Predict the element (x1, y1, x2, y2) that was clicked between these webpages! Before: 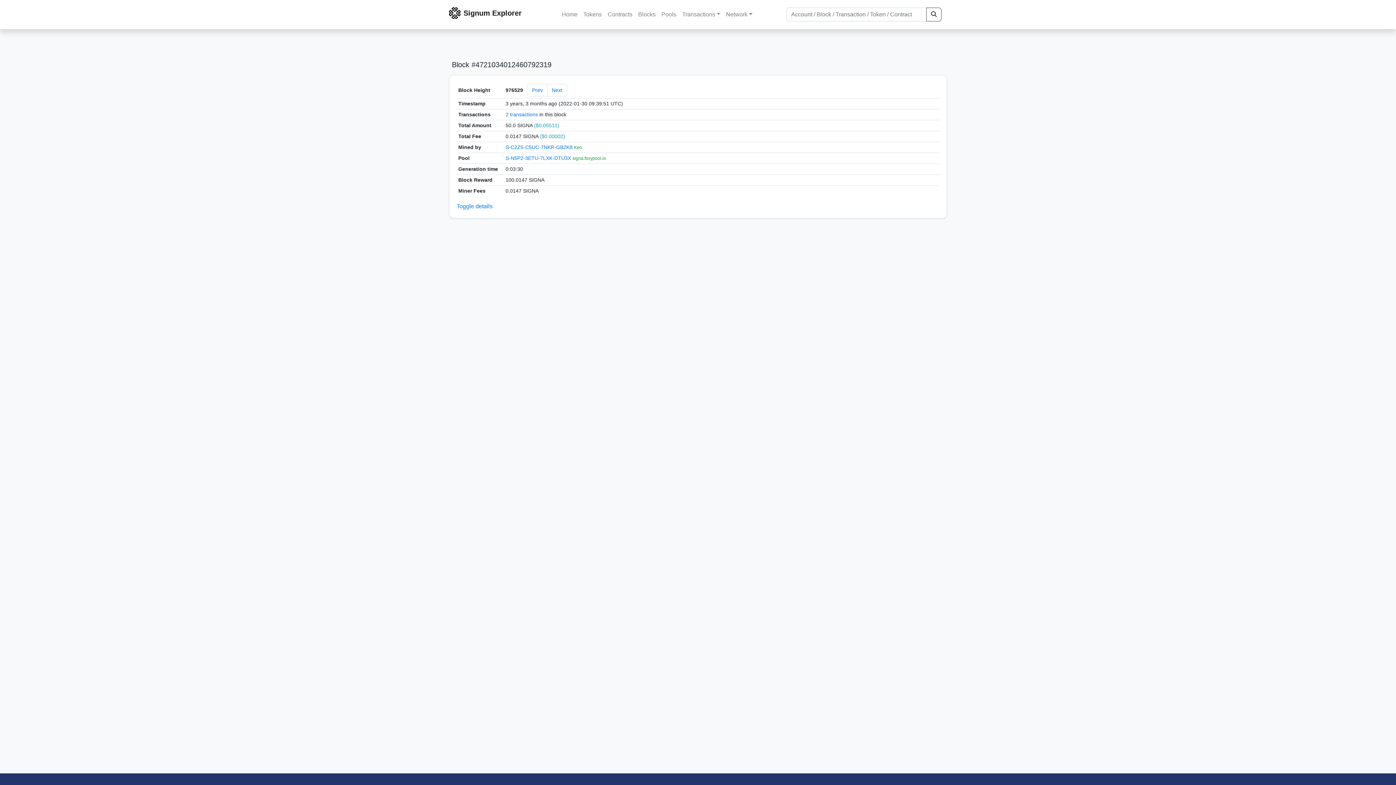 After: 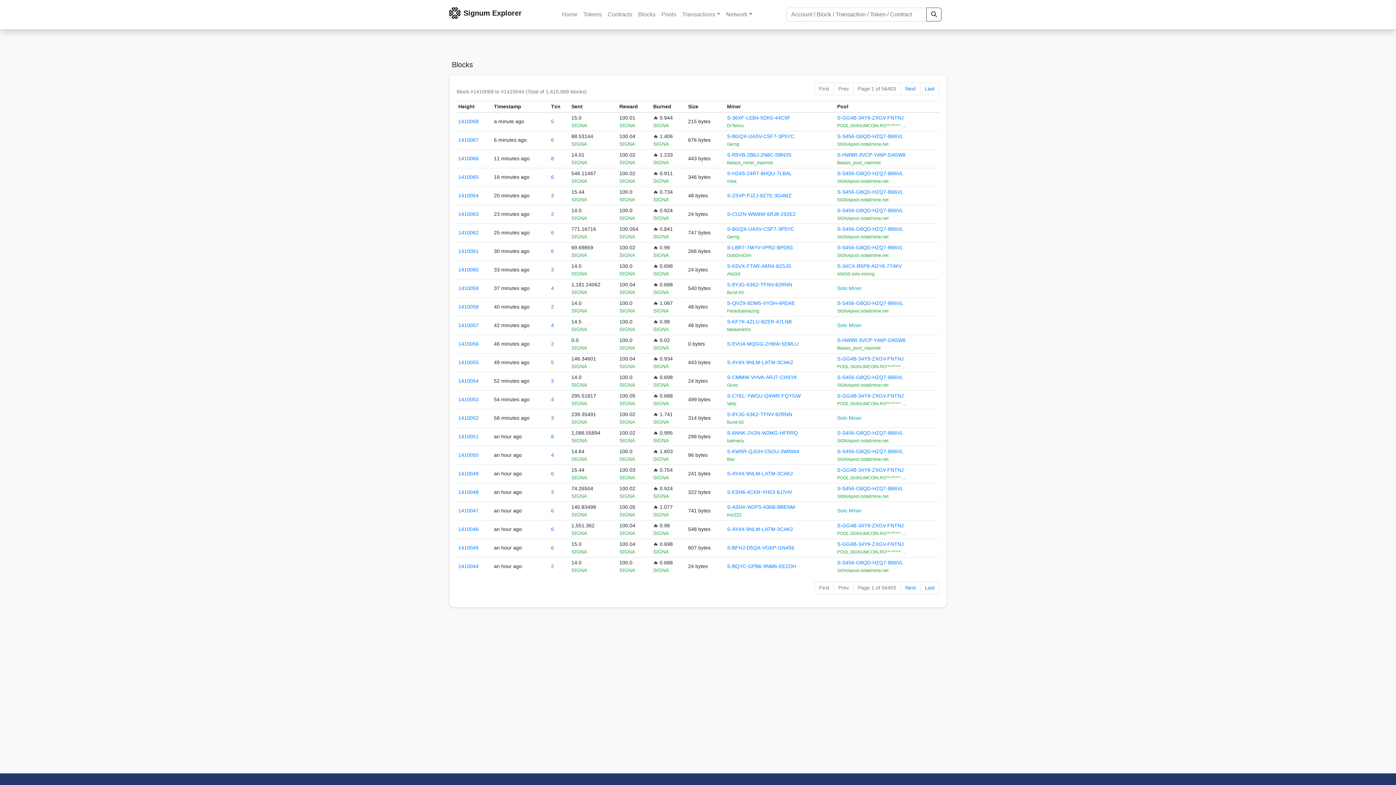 Action: bbox: (635, 7, 658, 21) label: Blocks